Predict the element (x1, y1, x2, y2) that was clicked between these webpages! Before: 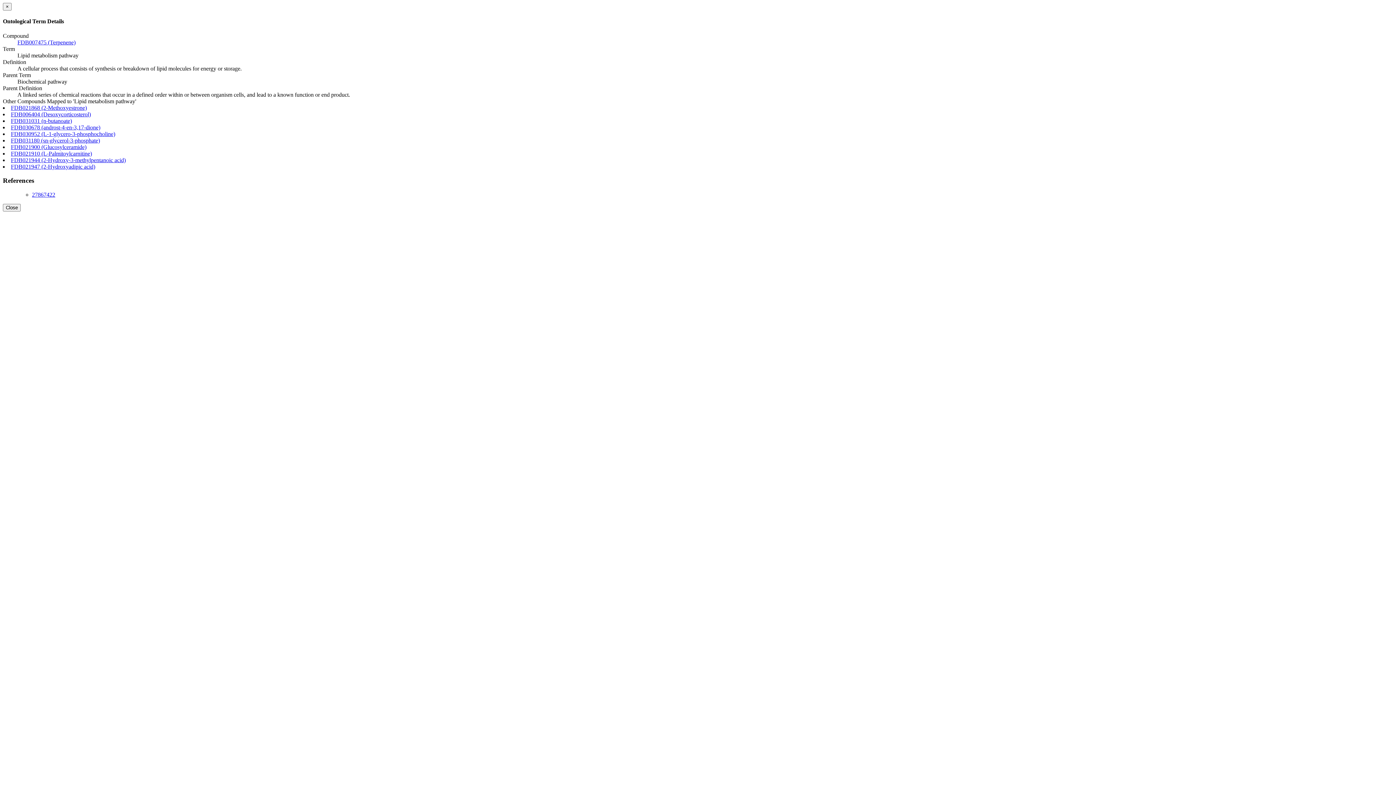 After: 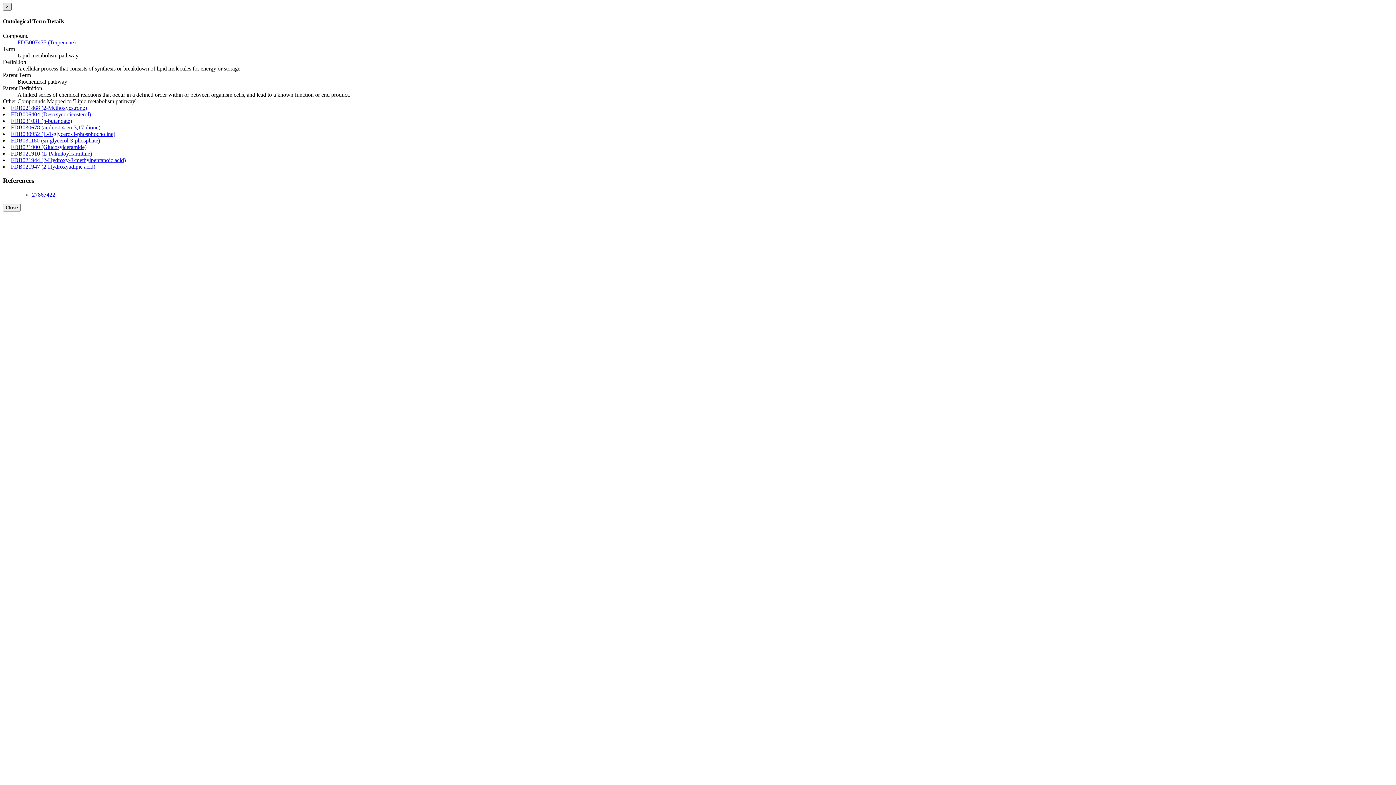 Action: bbox: (2, 2, 11, 10) label: ×